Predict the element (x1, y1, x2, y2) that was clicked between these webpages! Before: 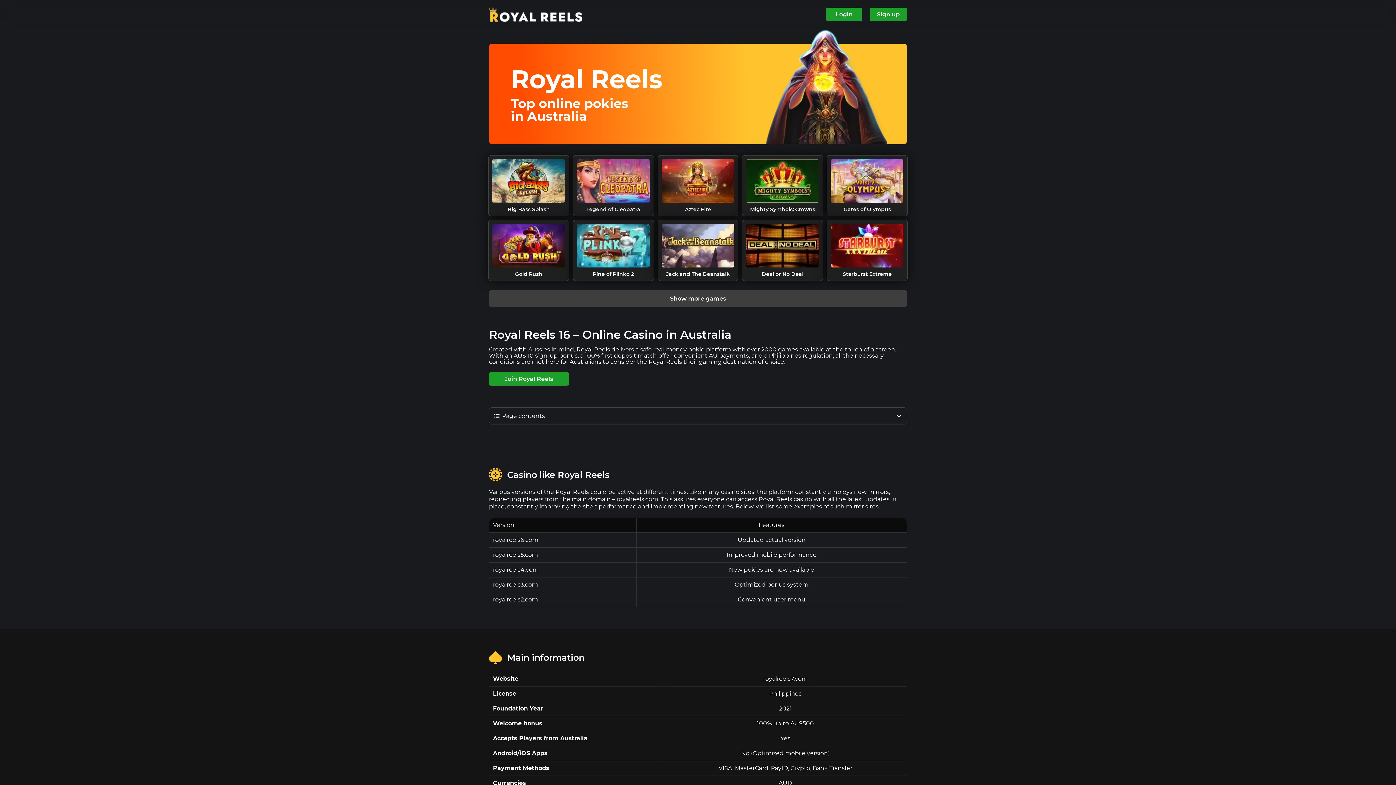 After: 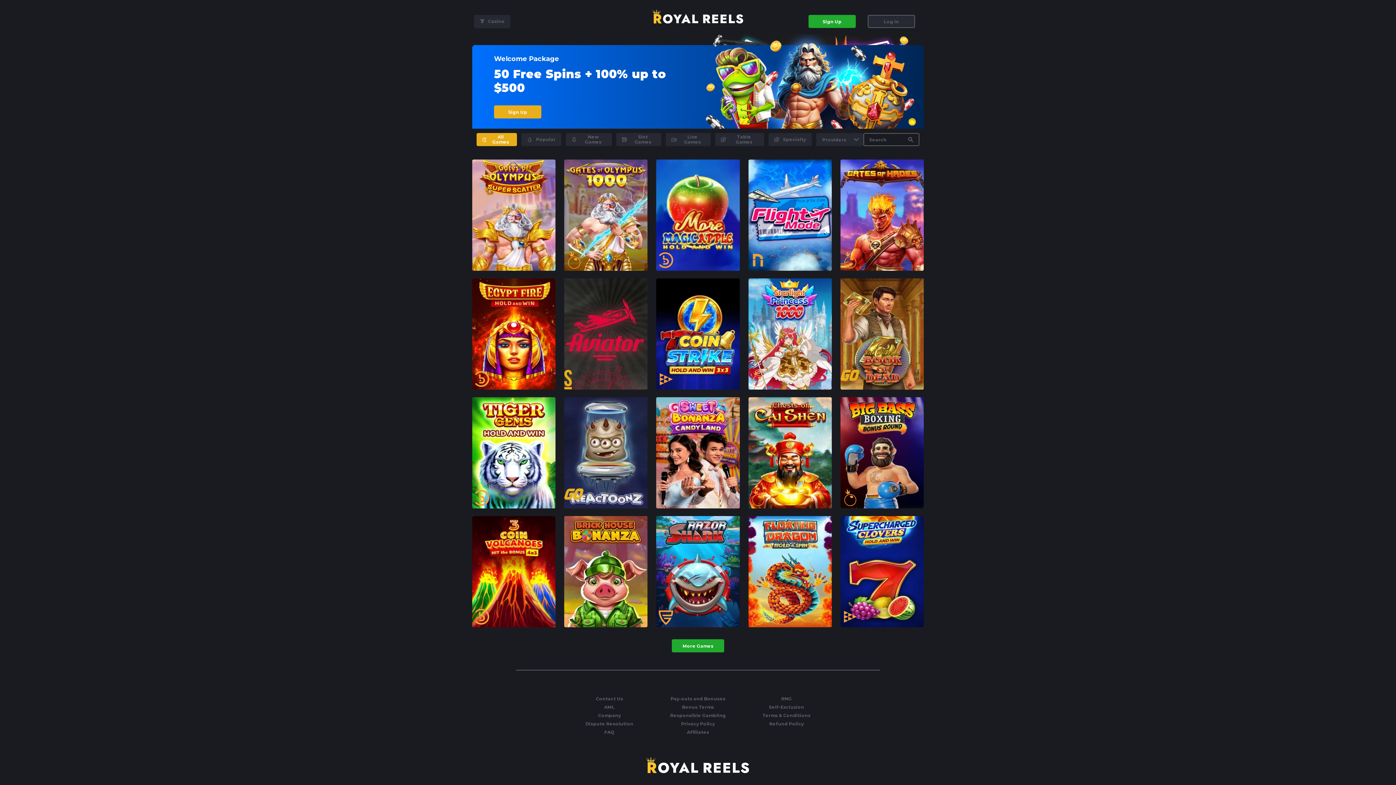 Action: bbox: (573, 155, 654, 216) label: Legend of Cleopatra